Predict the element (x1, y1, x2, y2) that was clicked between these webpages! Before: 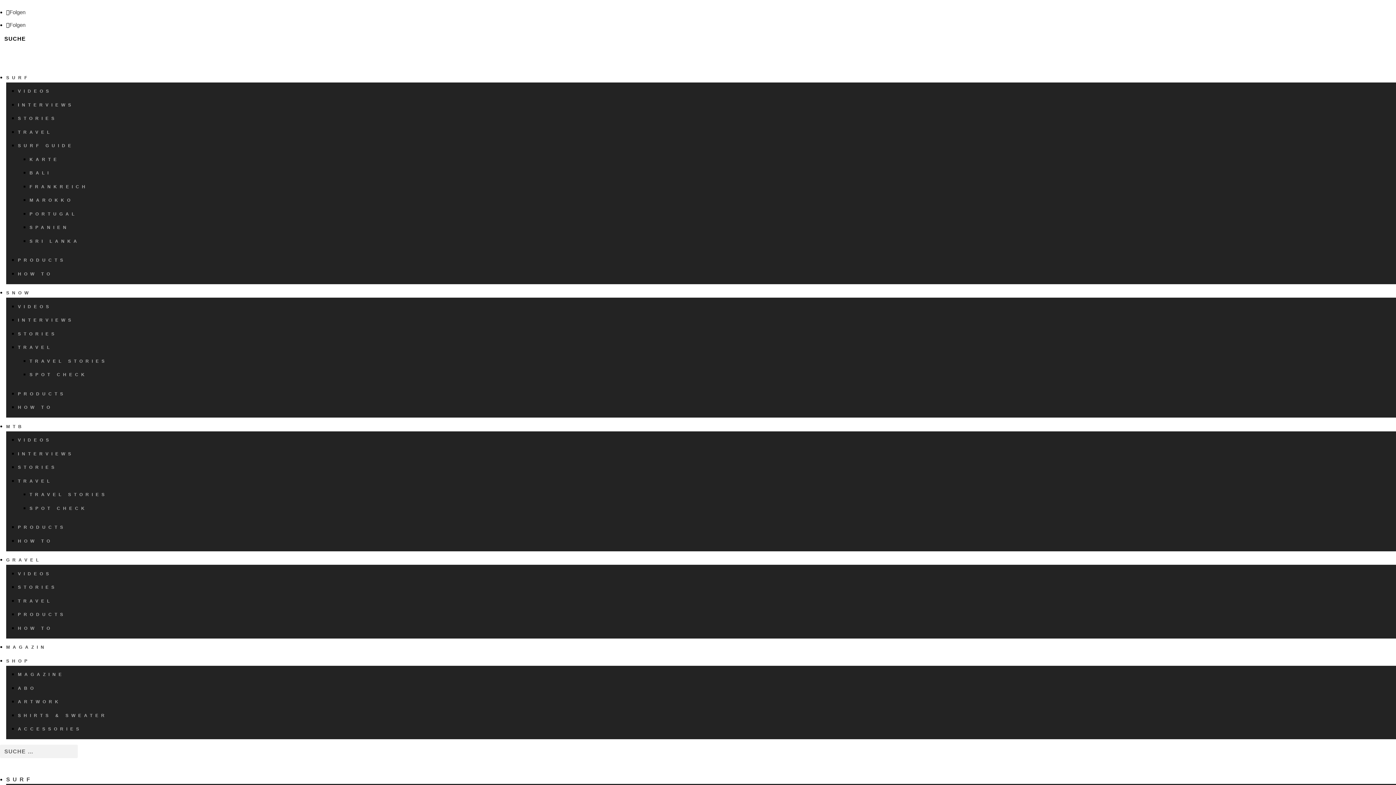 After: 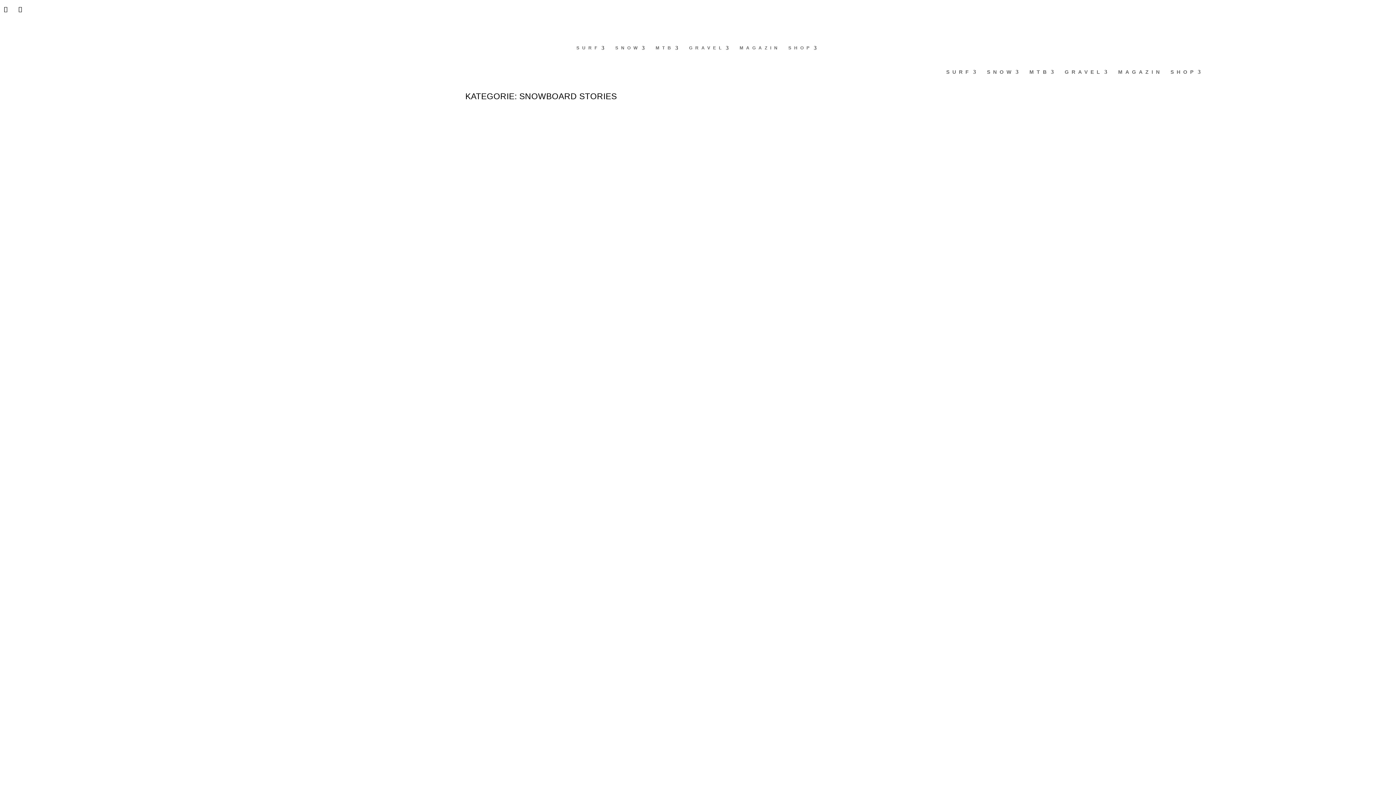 Action: label: STORIES bbox: (17, 331, 57, 336)